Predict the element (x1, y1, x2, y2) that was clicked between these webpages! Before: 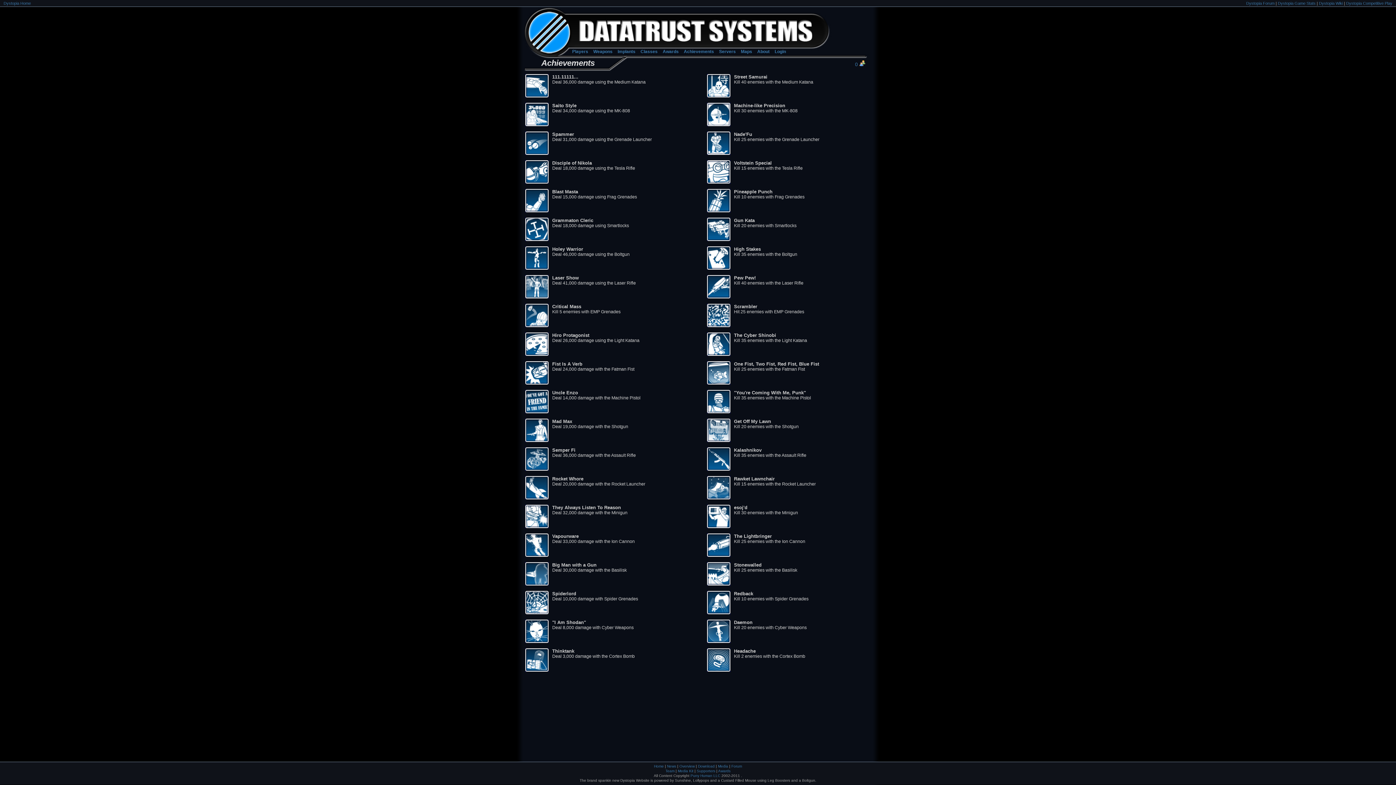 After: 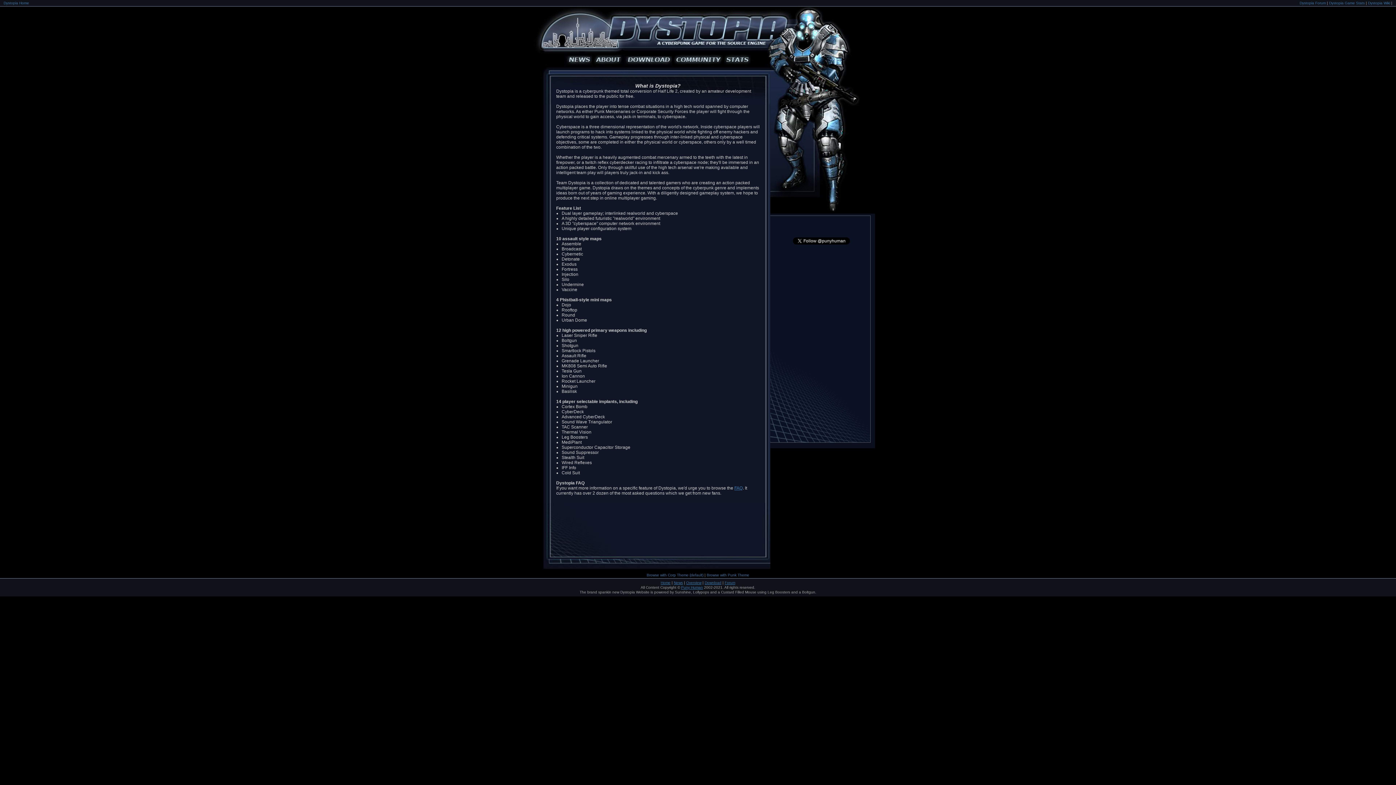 Action: bbox: (731, 764, 742, 768) label: Forum